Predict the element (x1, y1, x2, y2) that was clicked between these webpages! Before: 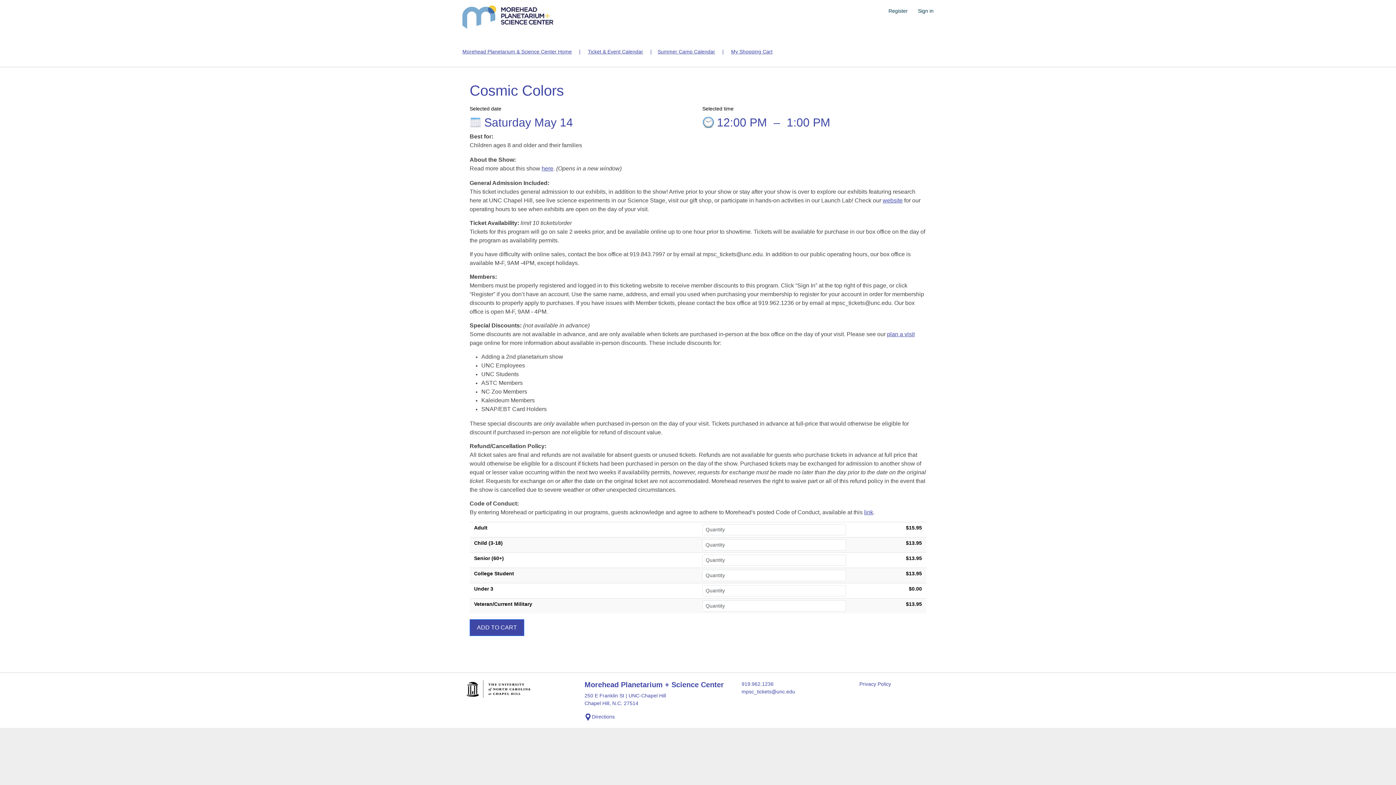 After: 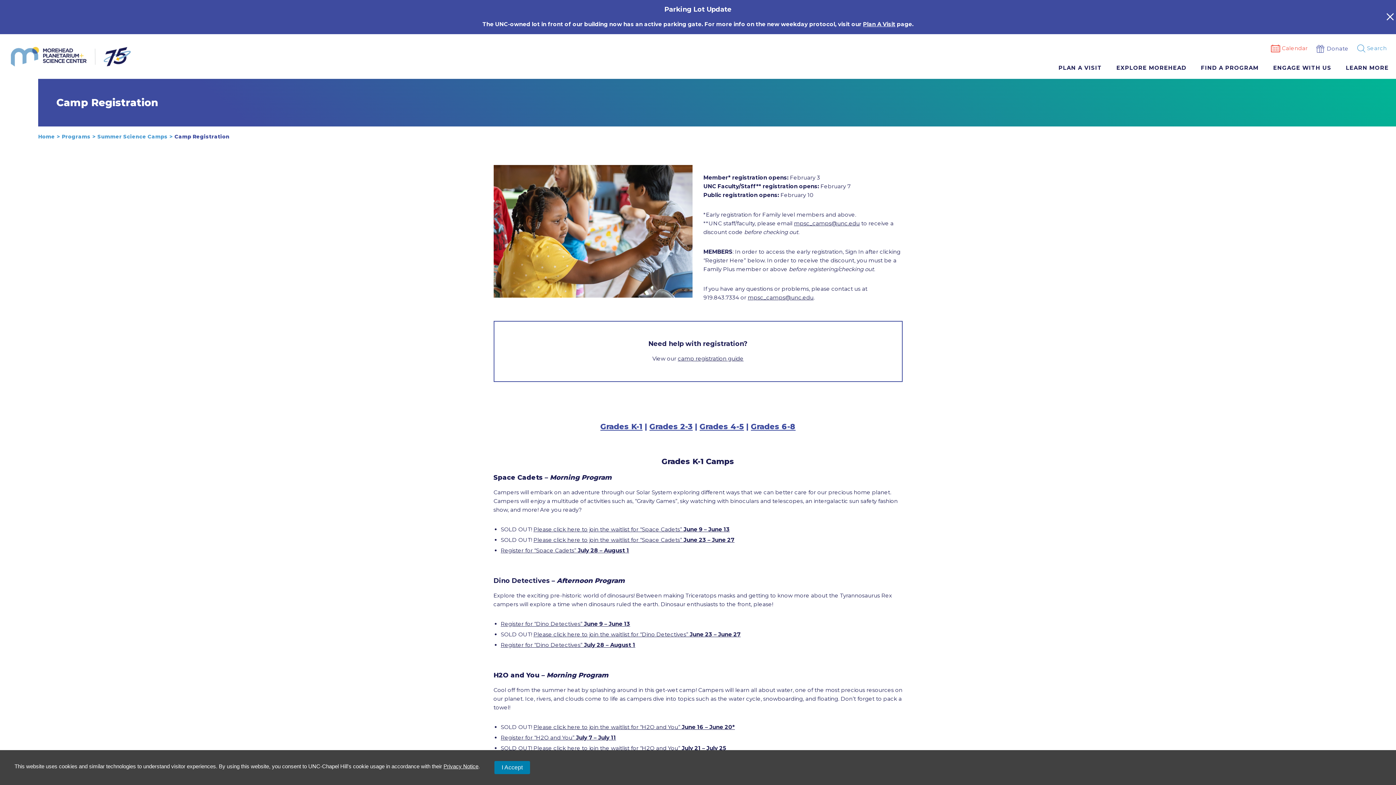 Action: label: Summer Camp Calendar bbox: (657, 48, 715, 54)